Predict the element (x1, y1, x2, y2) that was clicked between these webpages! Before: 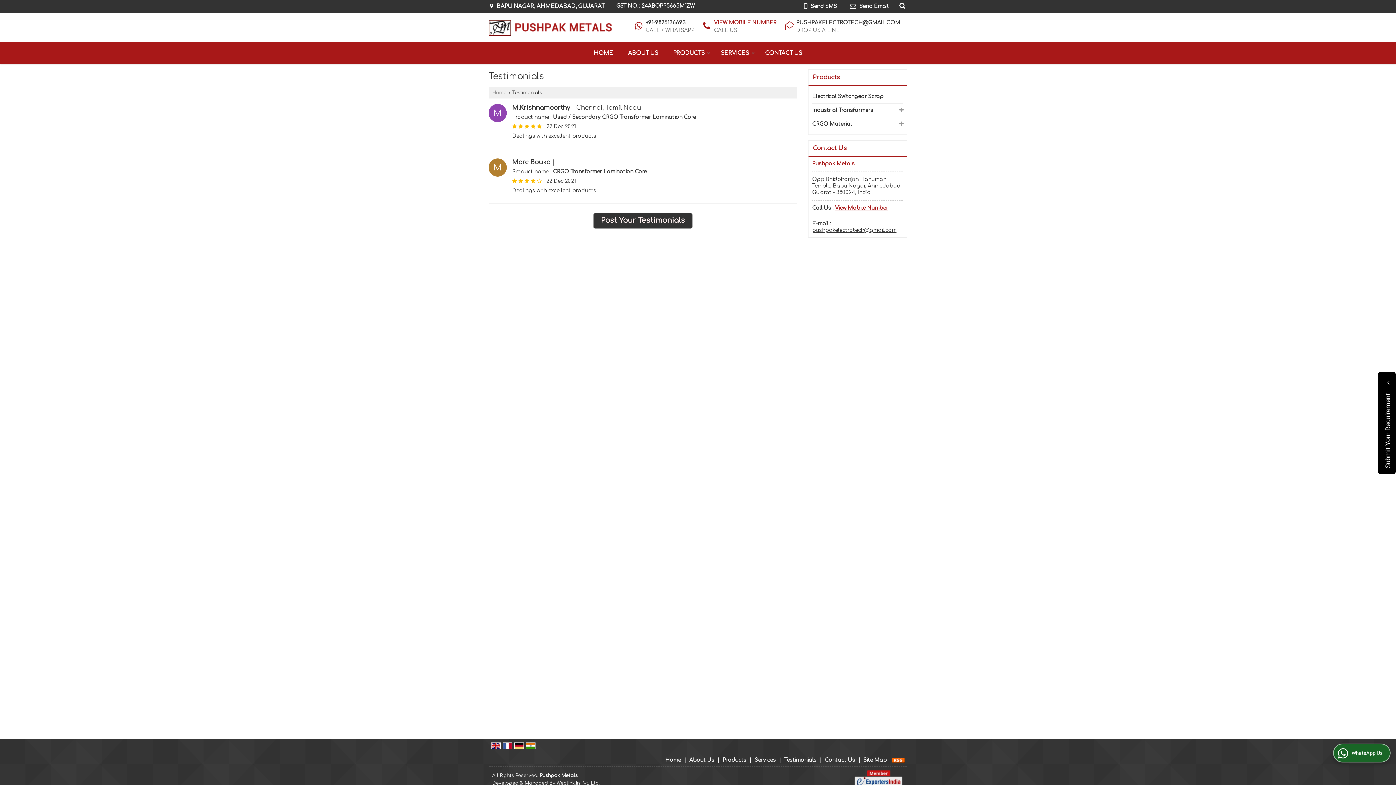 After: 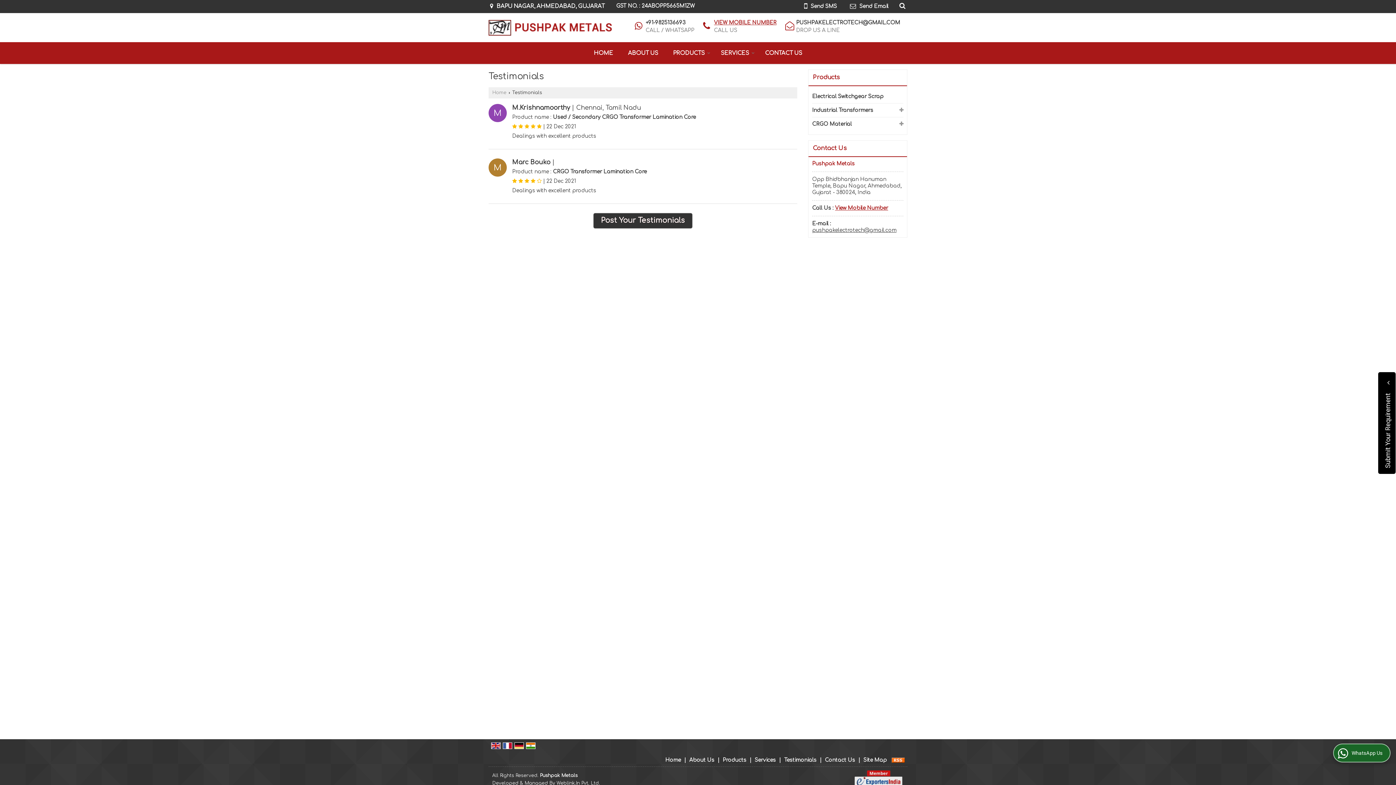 Action: bbox: (502, 743, 512, 748)